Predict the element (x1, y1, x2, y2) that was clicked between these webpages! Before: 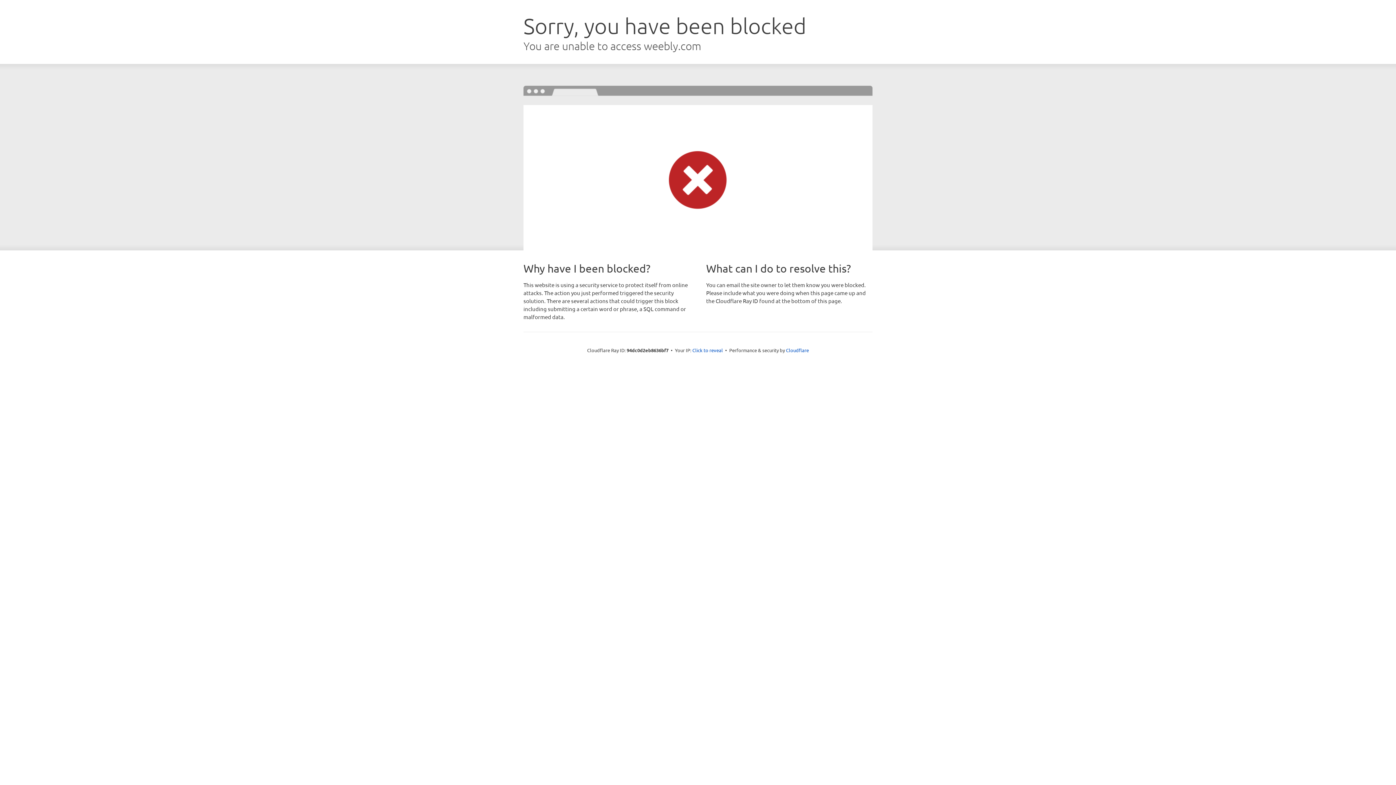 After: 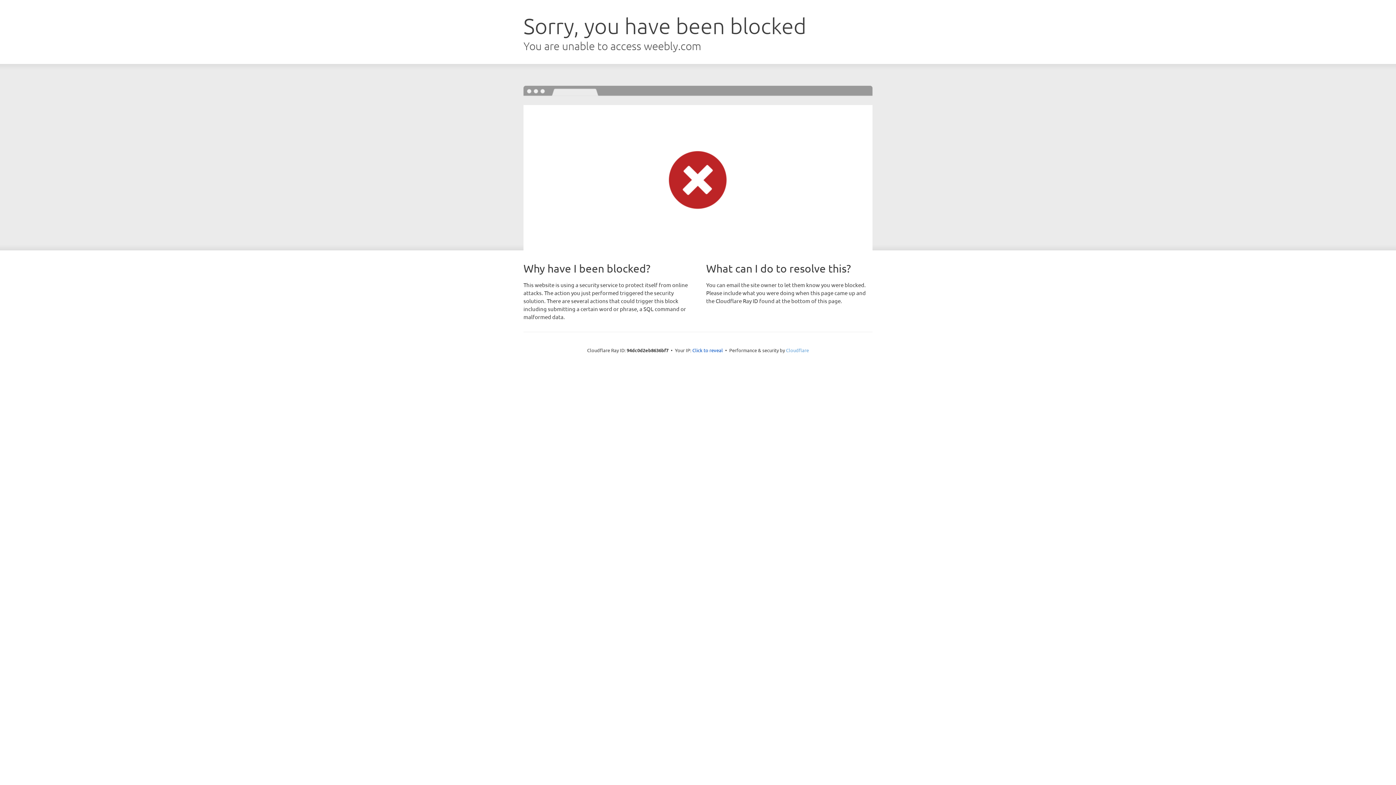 Action: label: Cloudflare bbox: (786, 347, 809, 353)